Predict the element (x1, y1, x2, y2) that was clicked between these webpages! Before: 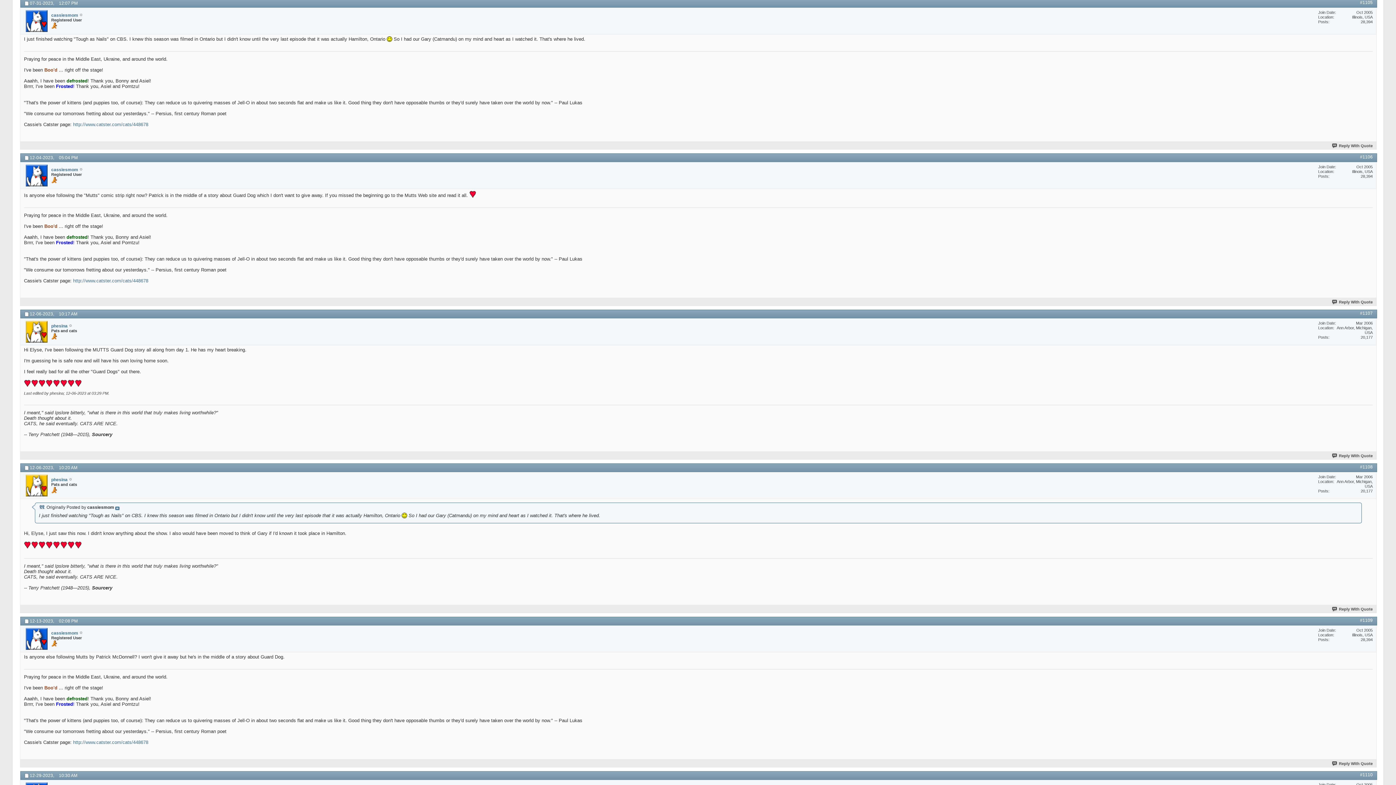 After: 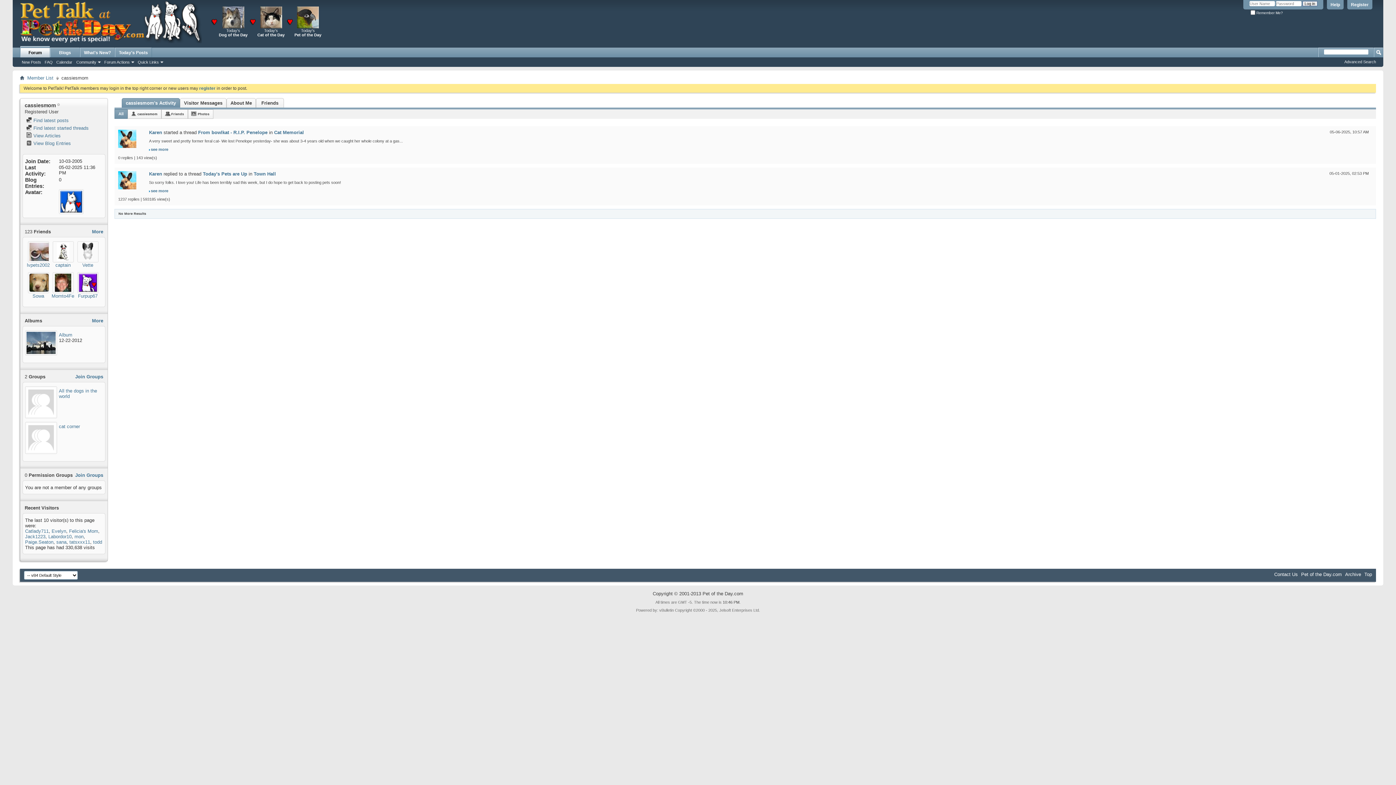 Action: bbox: (25, 628, 47, 650)